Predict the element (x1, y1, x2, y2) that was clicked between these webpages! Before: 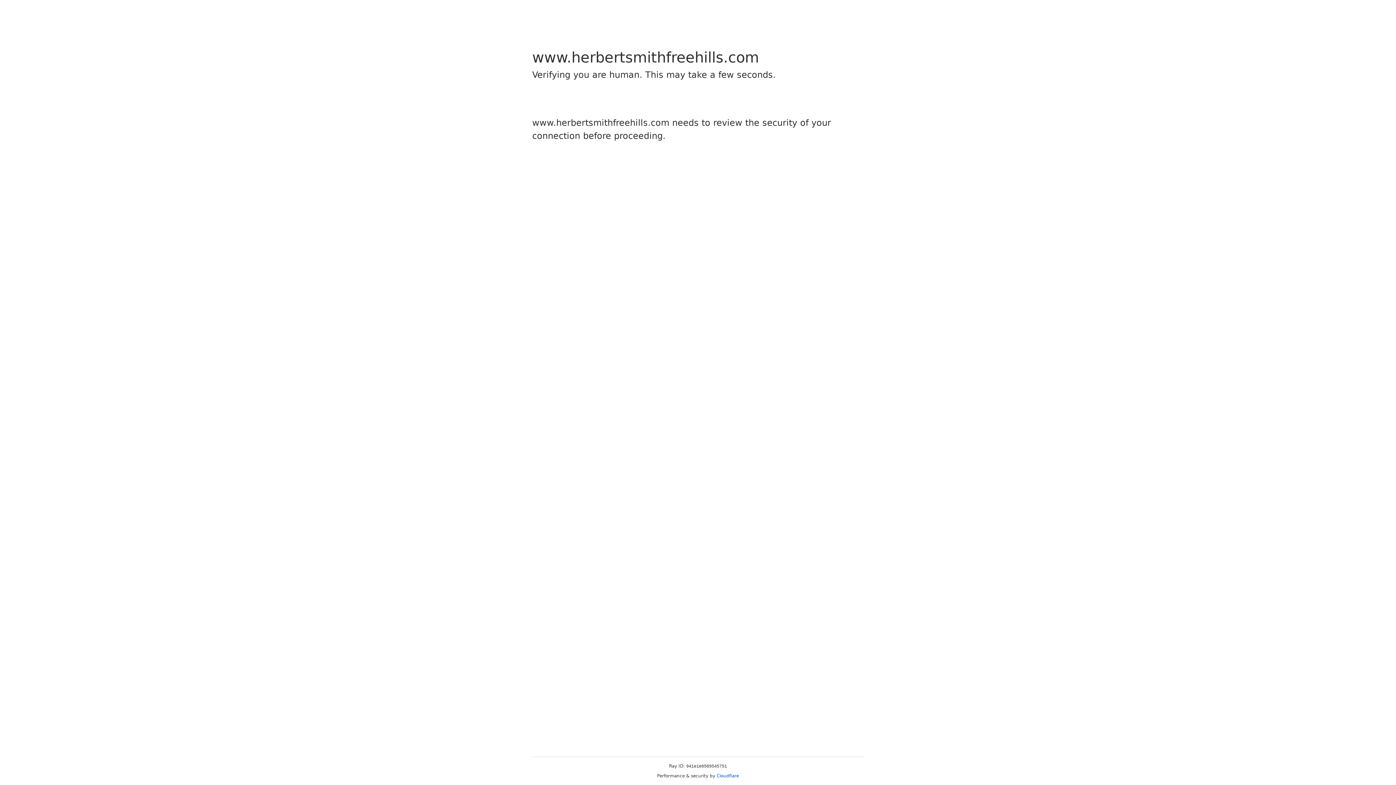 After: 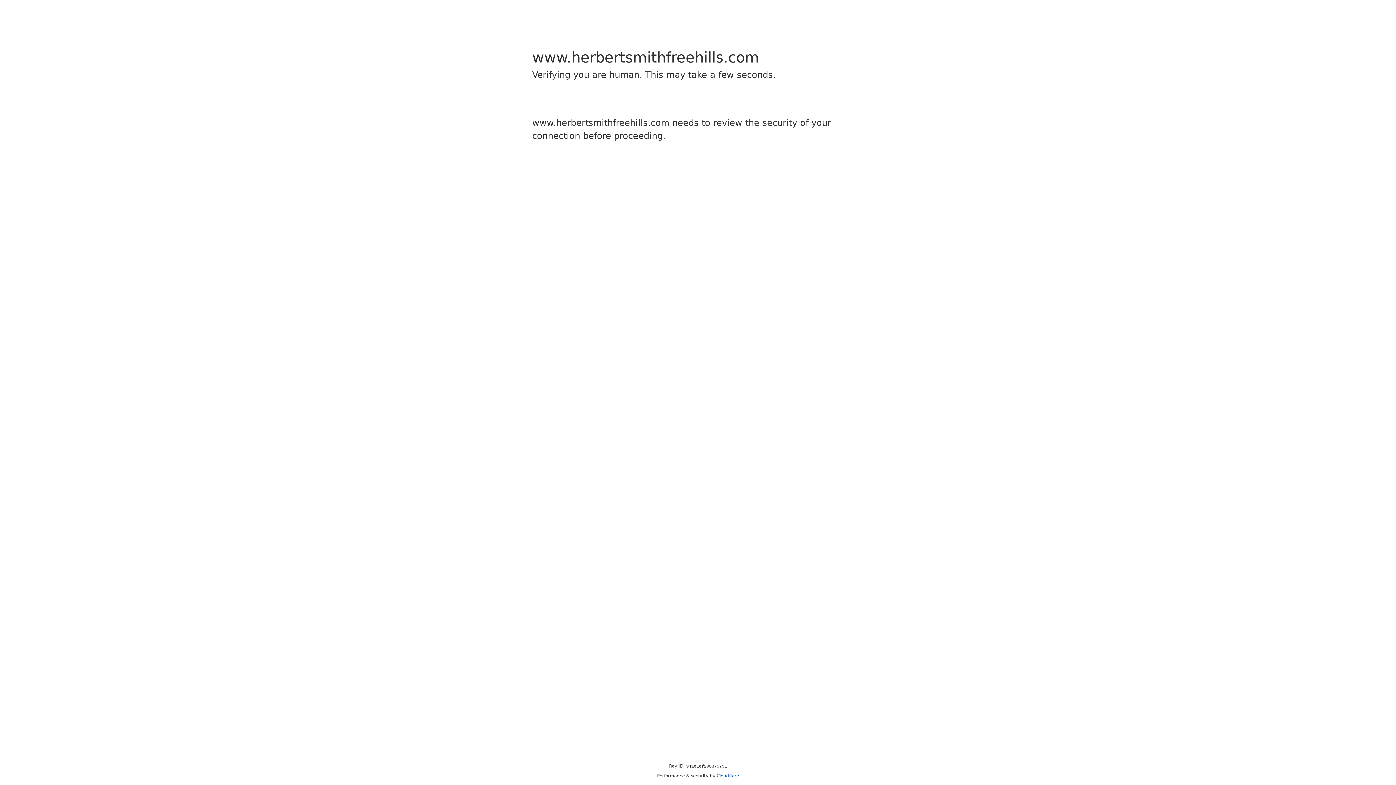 Action: bbox: (716, 773, 739, 778) label: Cloudflare